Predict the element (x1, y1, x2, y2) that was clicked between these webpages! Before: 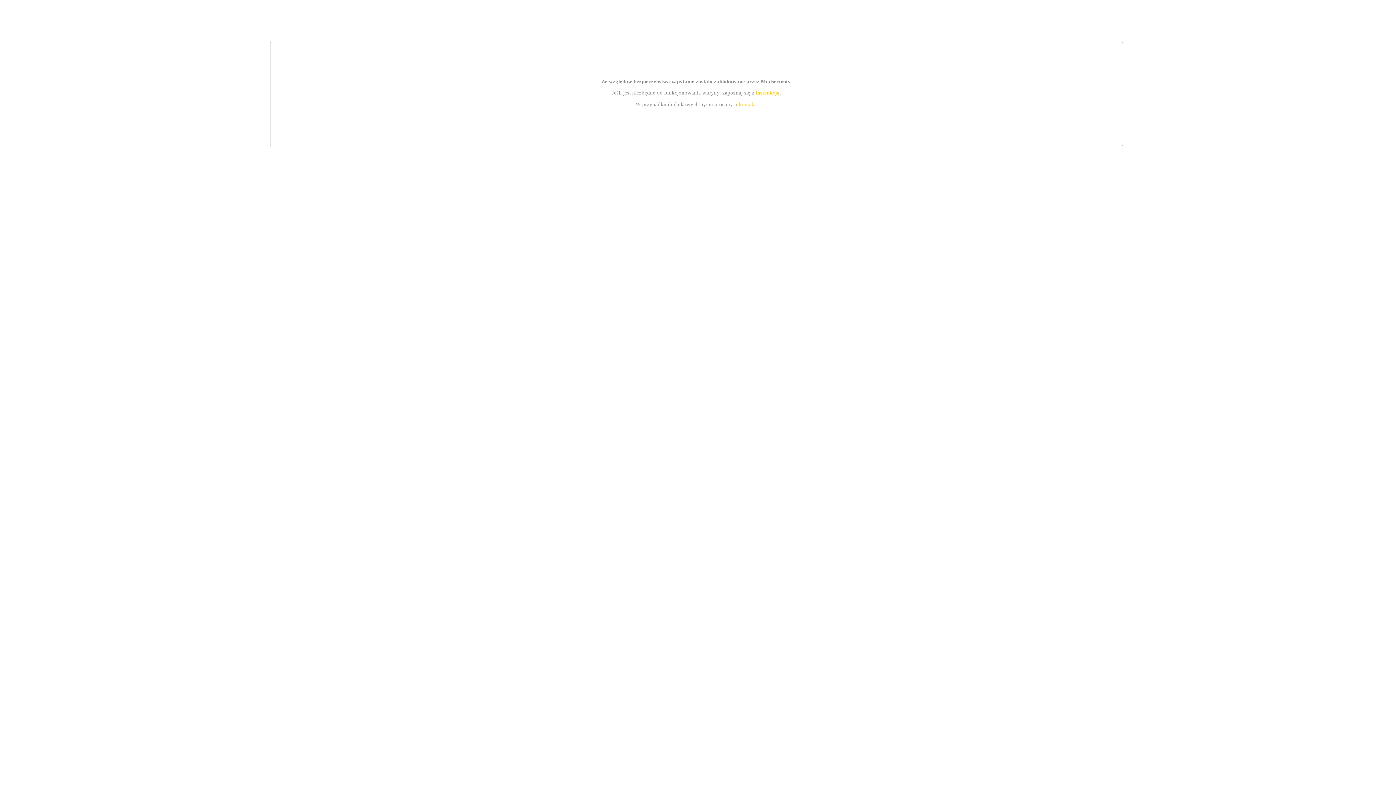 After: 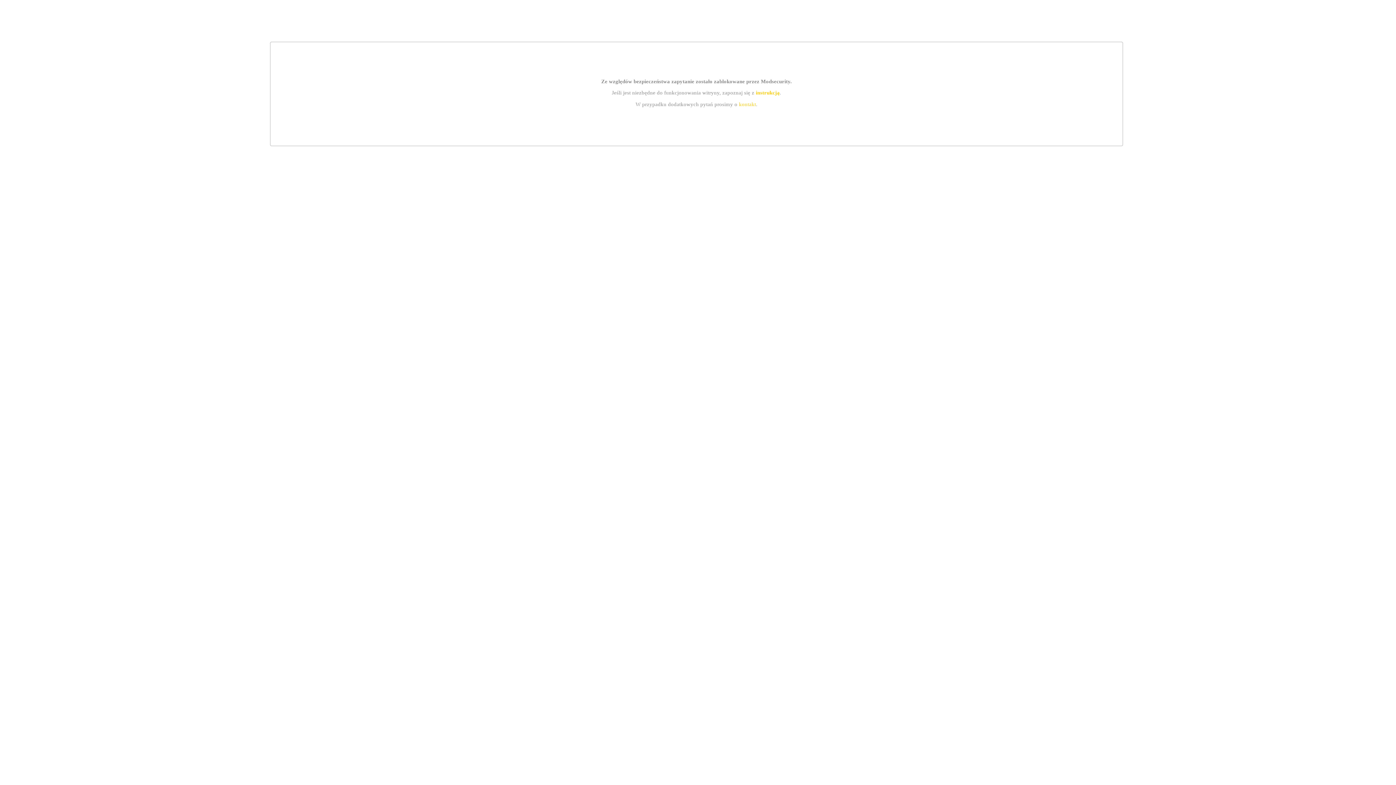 Action: label: kontakt bbox: (739, 101, 756, 107)